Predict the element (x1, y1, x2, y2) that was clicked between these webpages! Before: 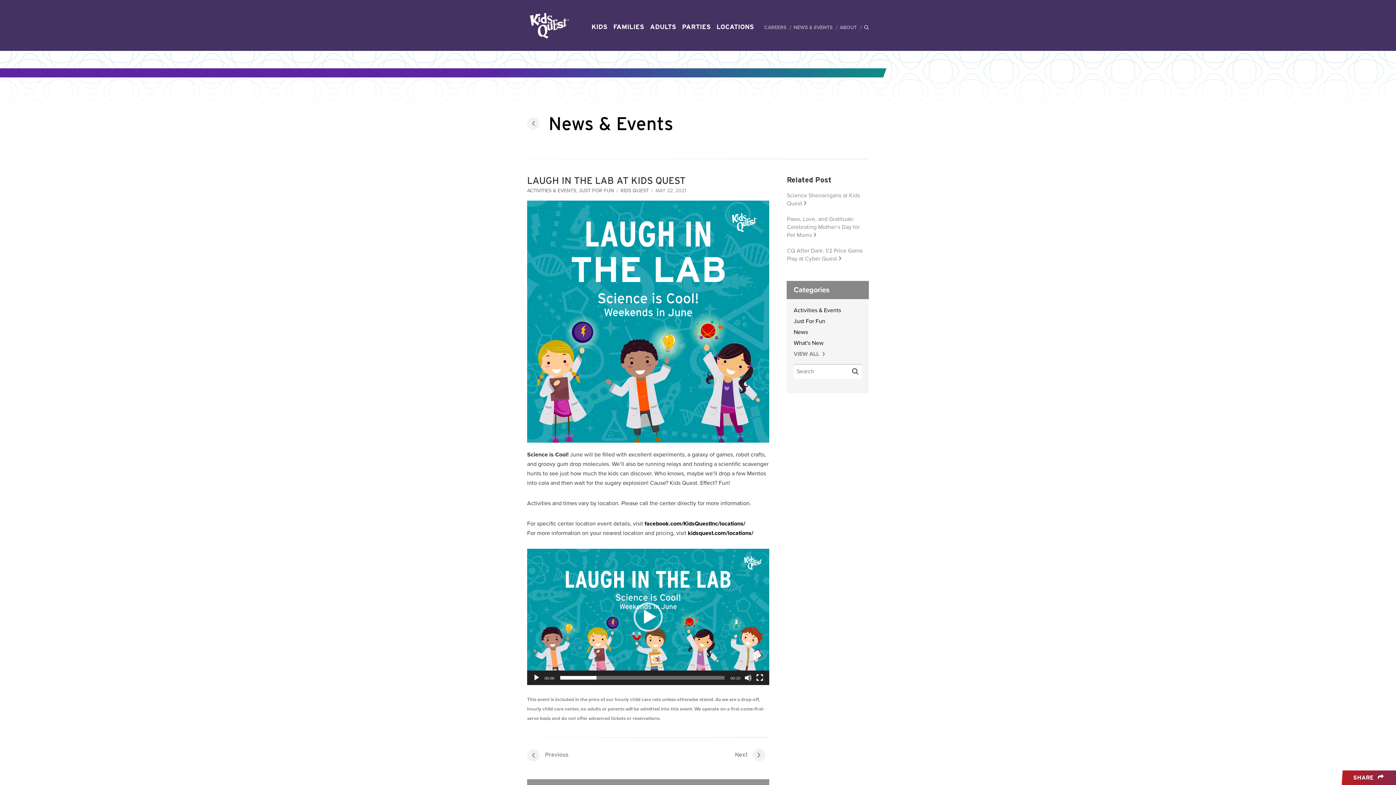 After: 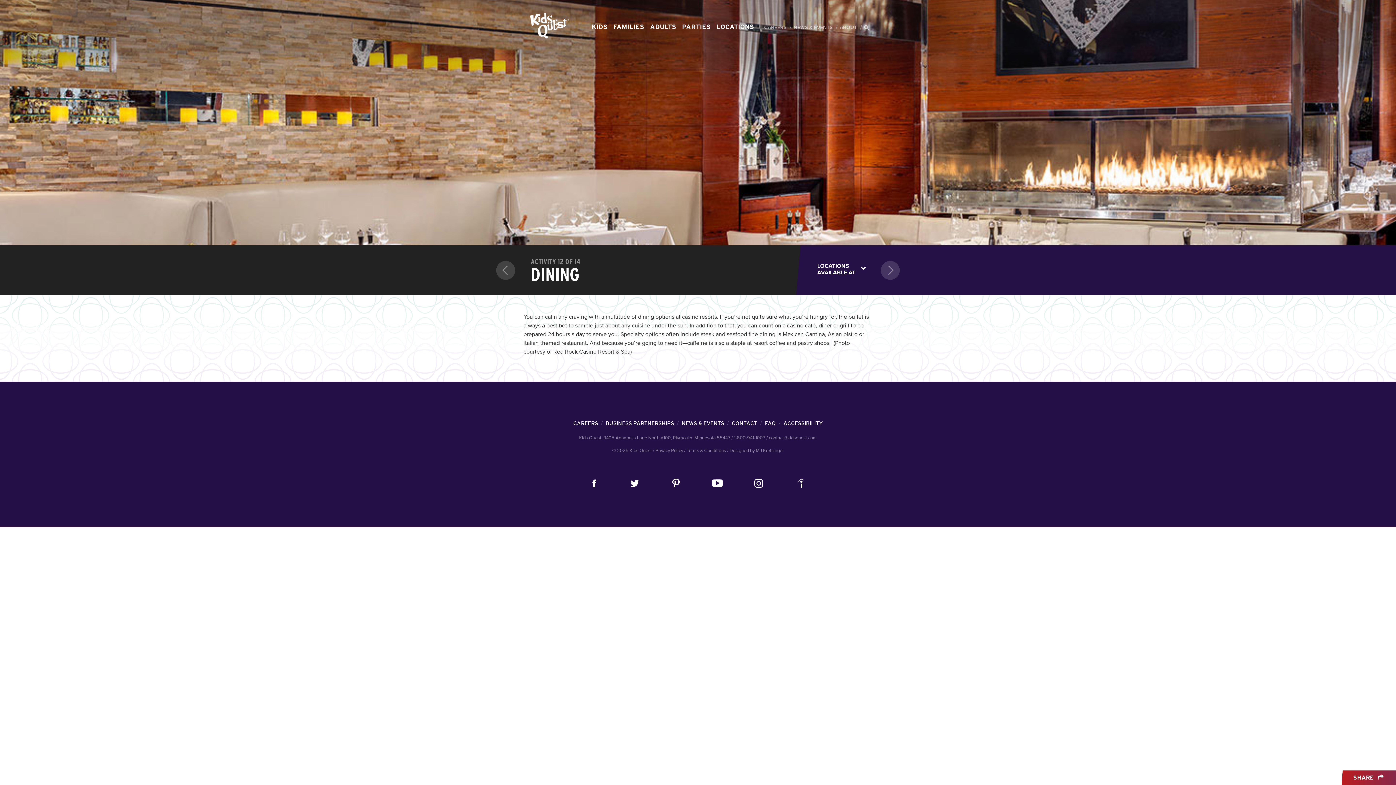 Action: label: ADULTS bbox: (647, 0, 679, 48)